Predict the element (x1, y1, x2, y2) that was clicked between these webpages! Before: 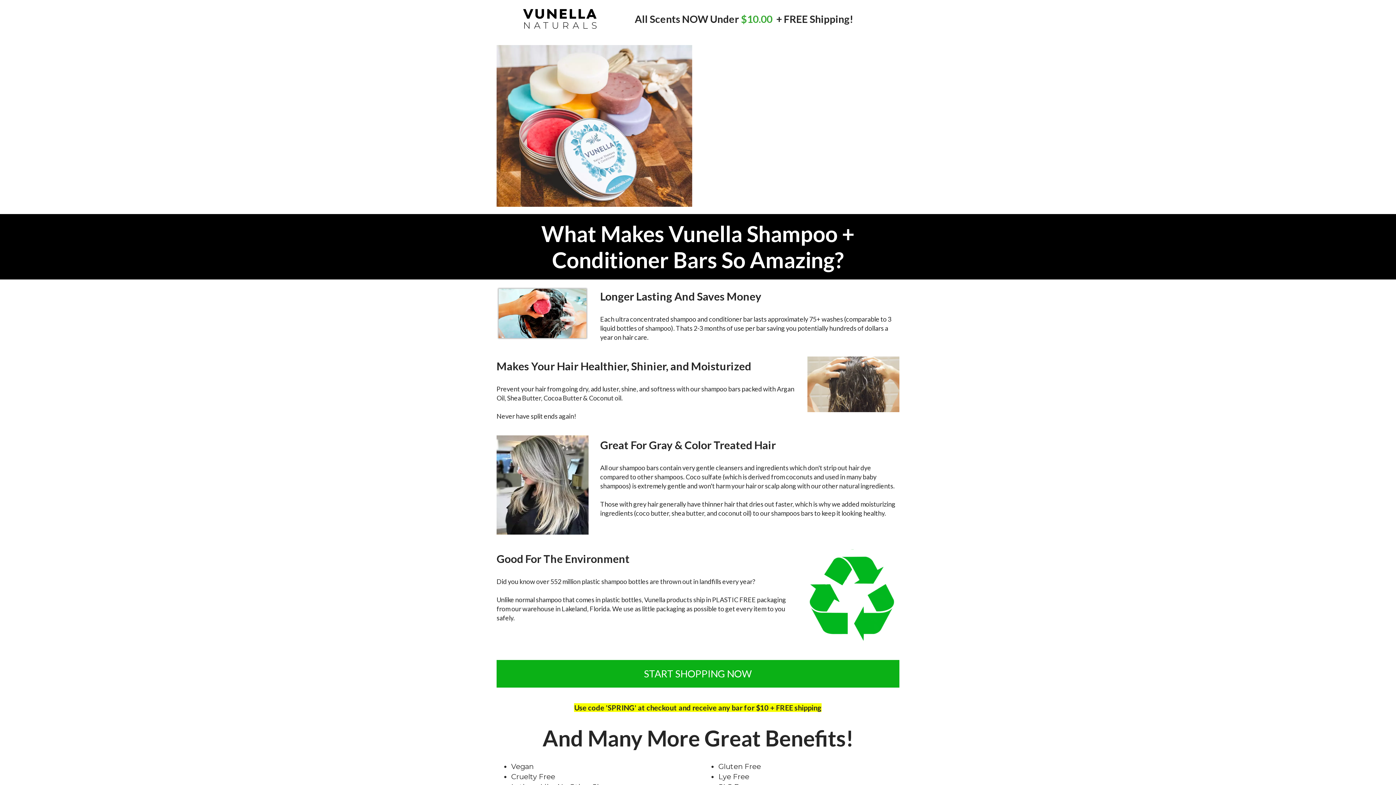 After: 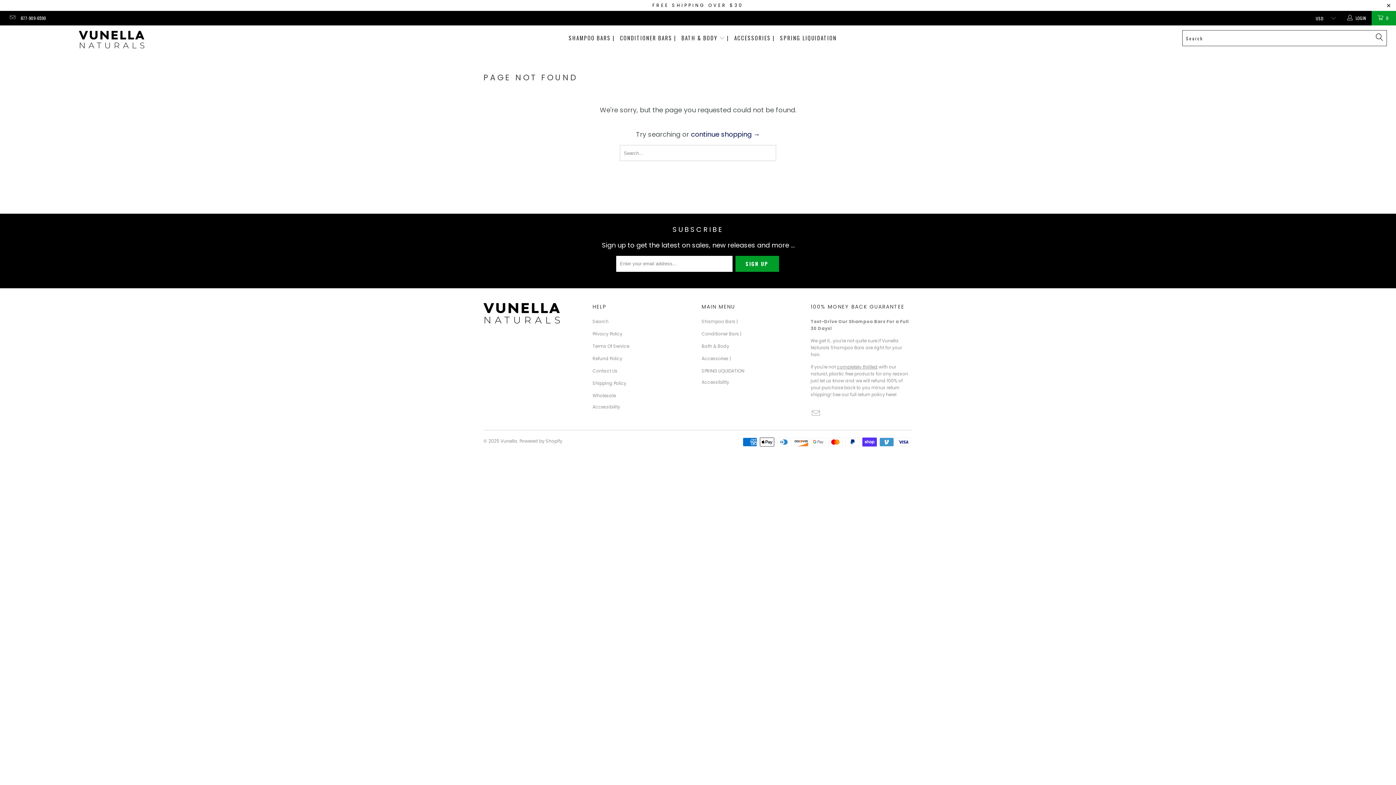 Action: bbox: (496, 122, 692, 128)